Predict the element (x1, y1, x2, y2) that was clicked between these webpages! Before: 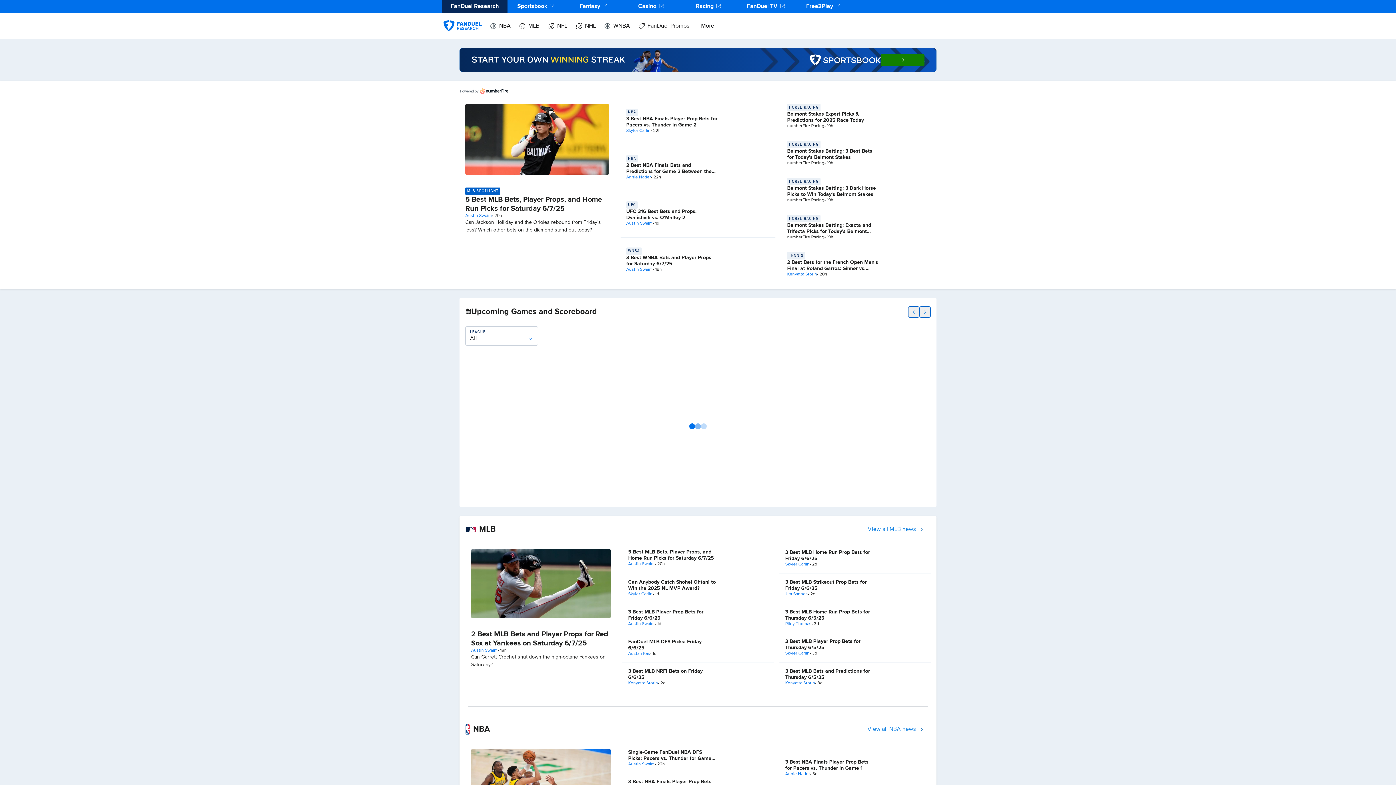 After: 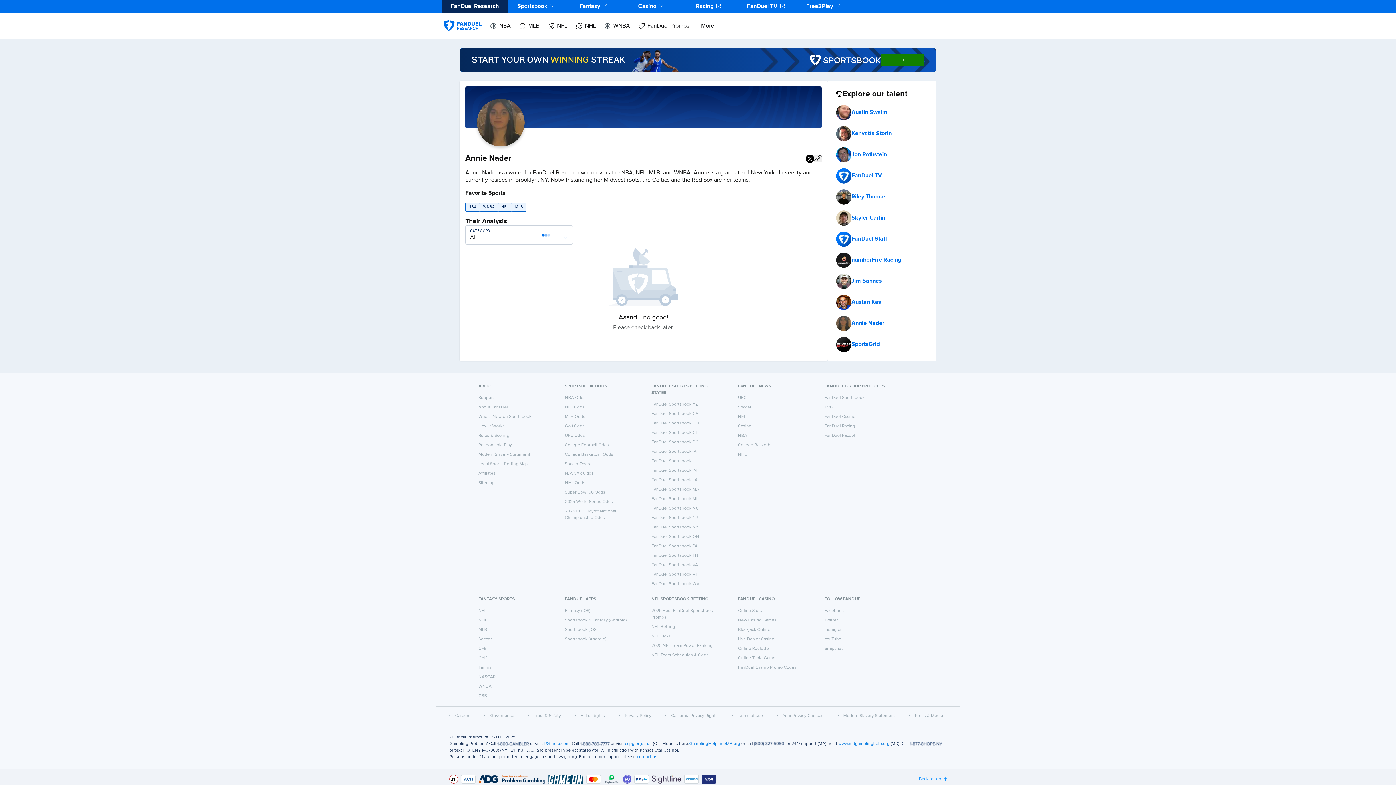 Action: label: Annie Nader bbox: (626, 174, 651, 180)